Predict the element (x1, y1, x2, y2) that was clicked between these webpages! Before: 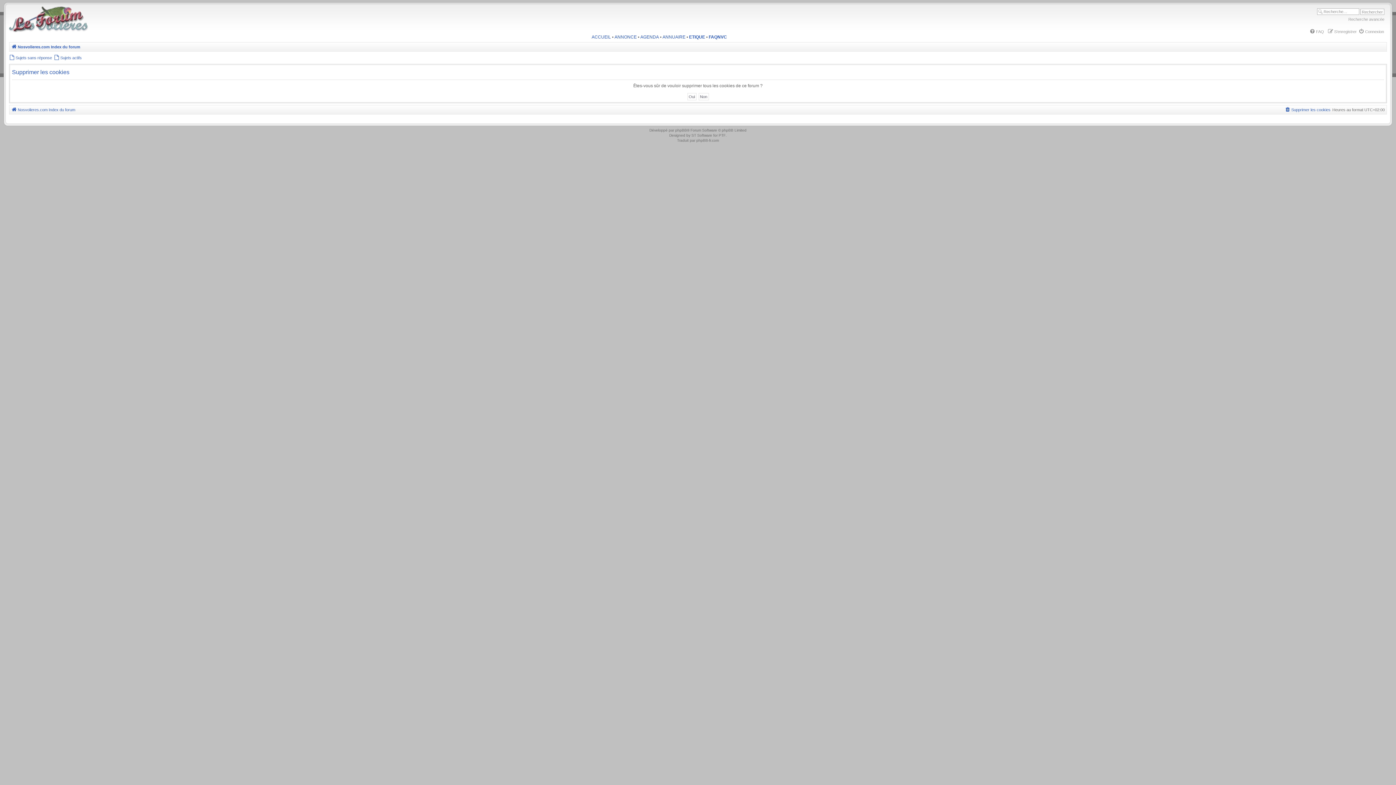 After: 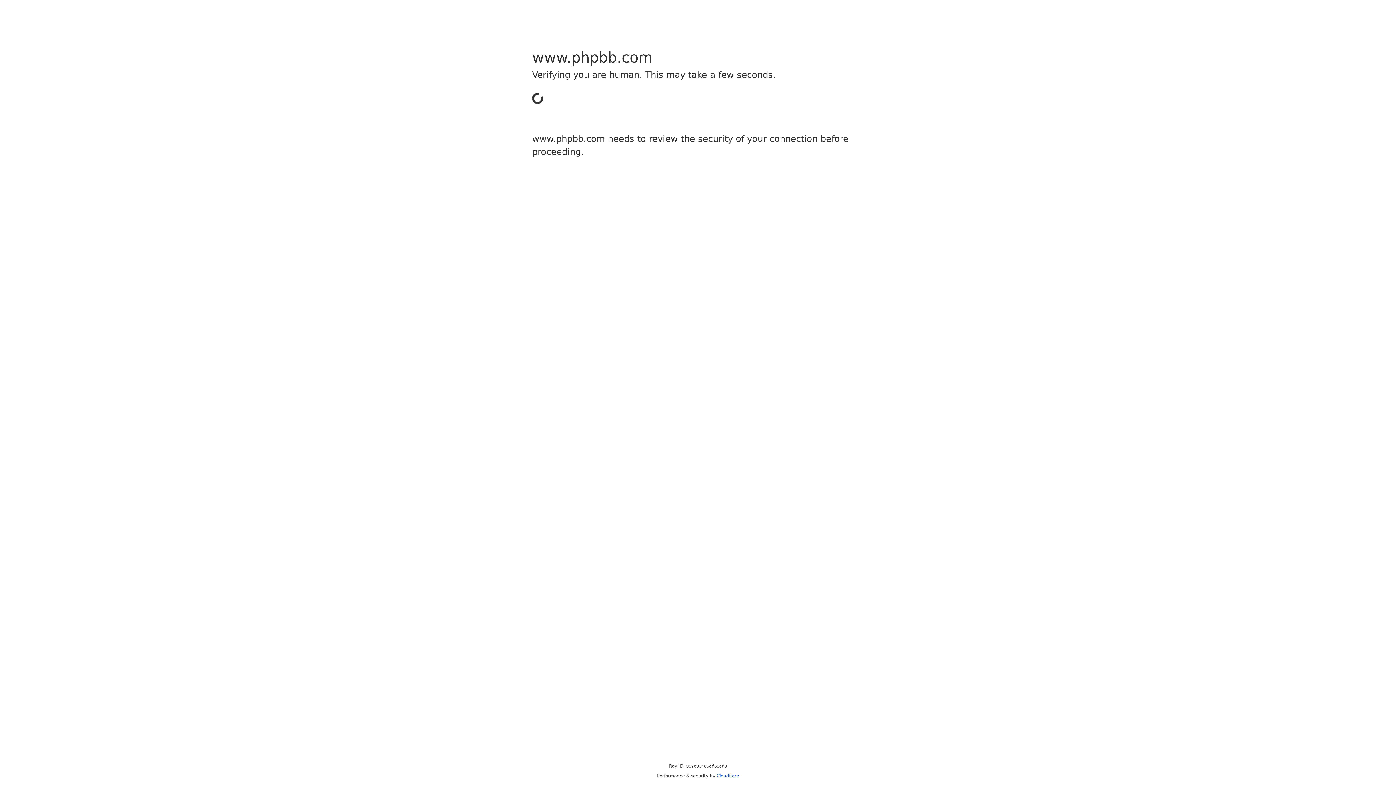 Action: label: phpBB bbox: (675, 128, 687, 132)